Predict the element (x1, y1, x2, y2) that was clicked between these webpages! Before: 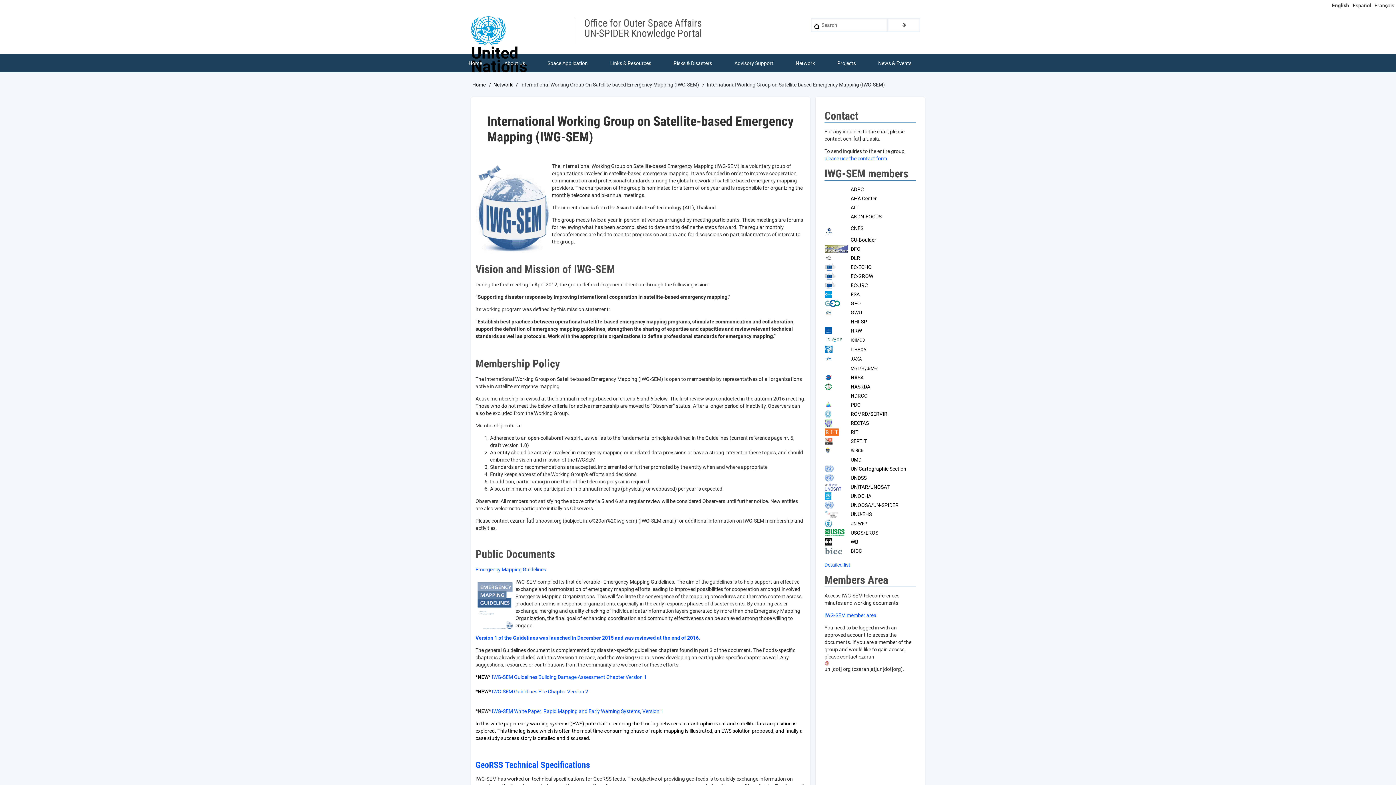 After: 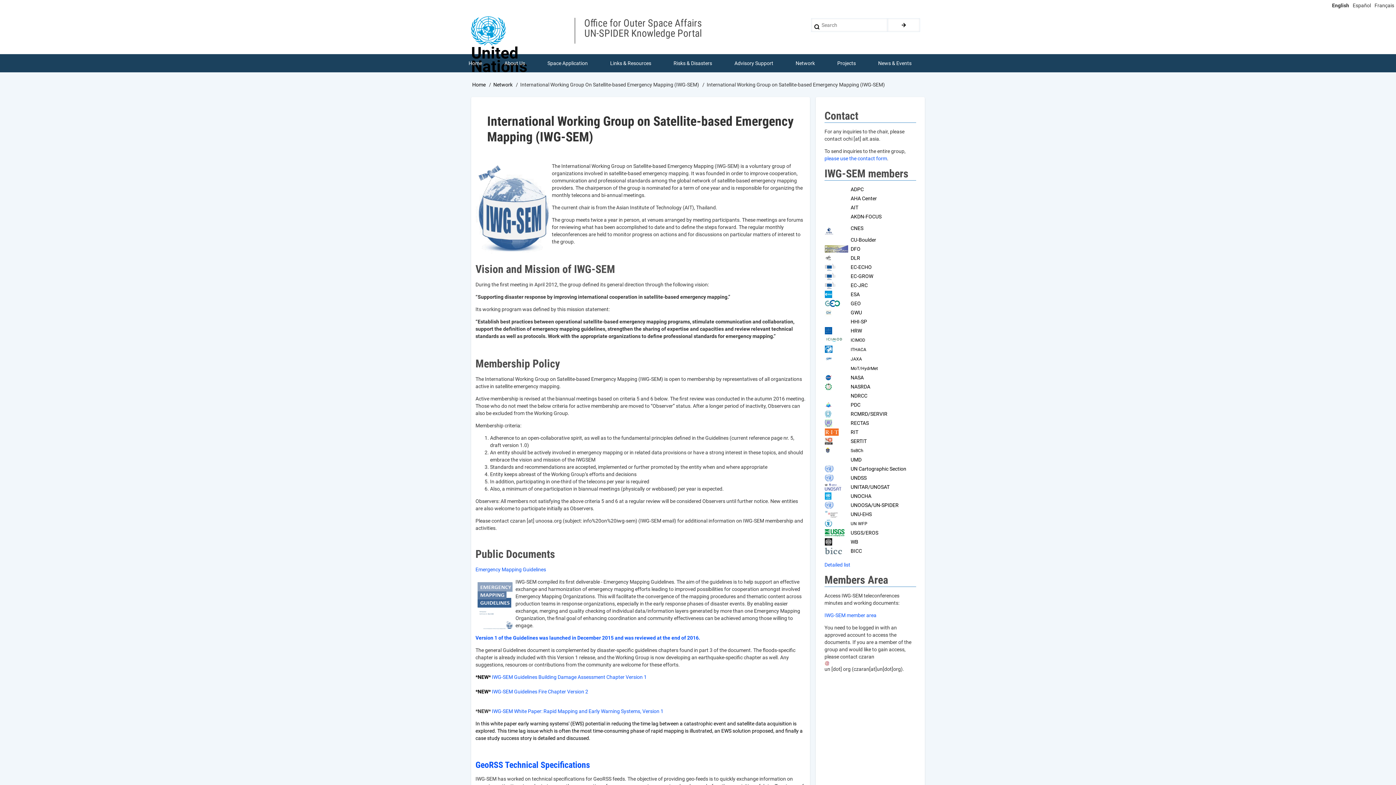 Action: bbox: (825, 447, 850, 454)